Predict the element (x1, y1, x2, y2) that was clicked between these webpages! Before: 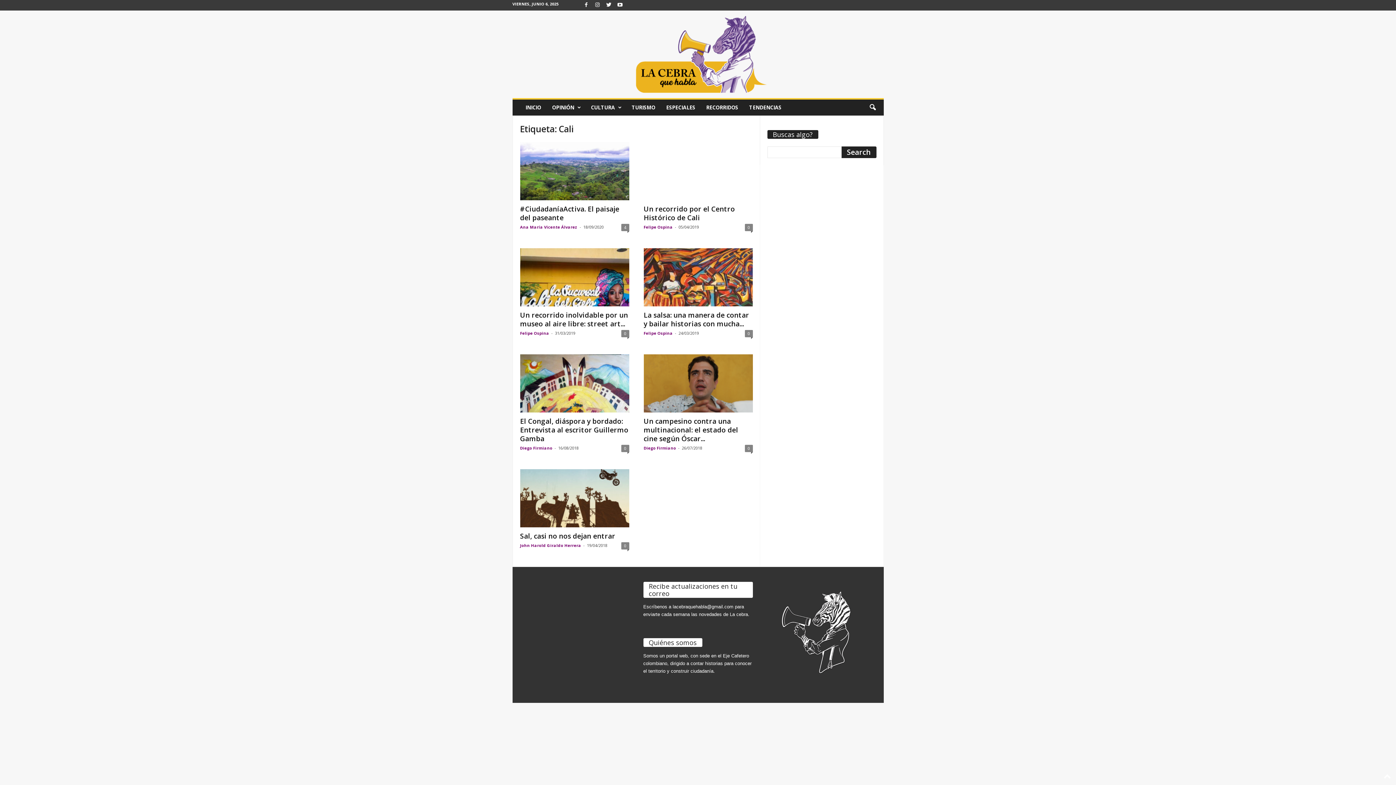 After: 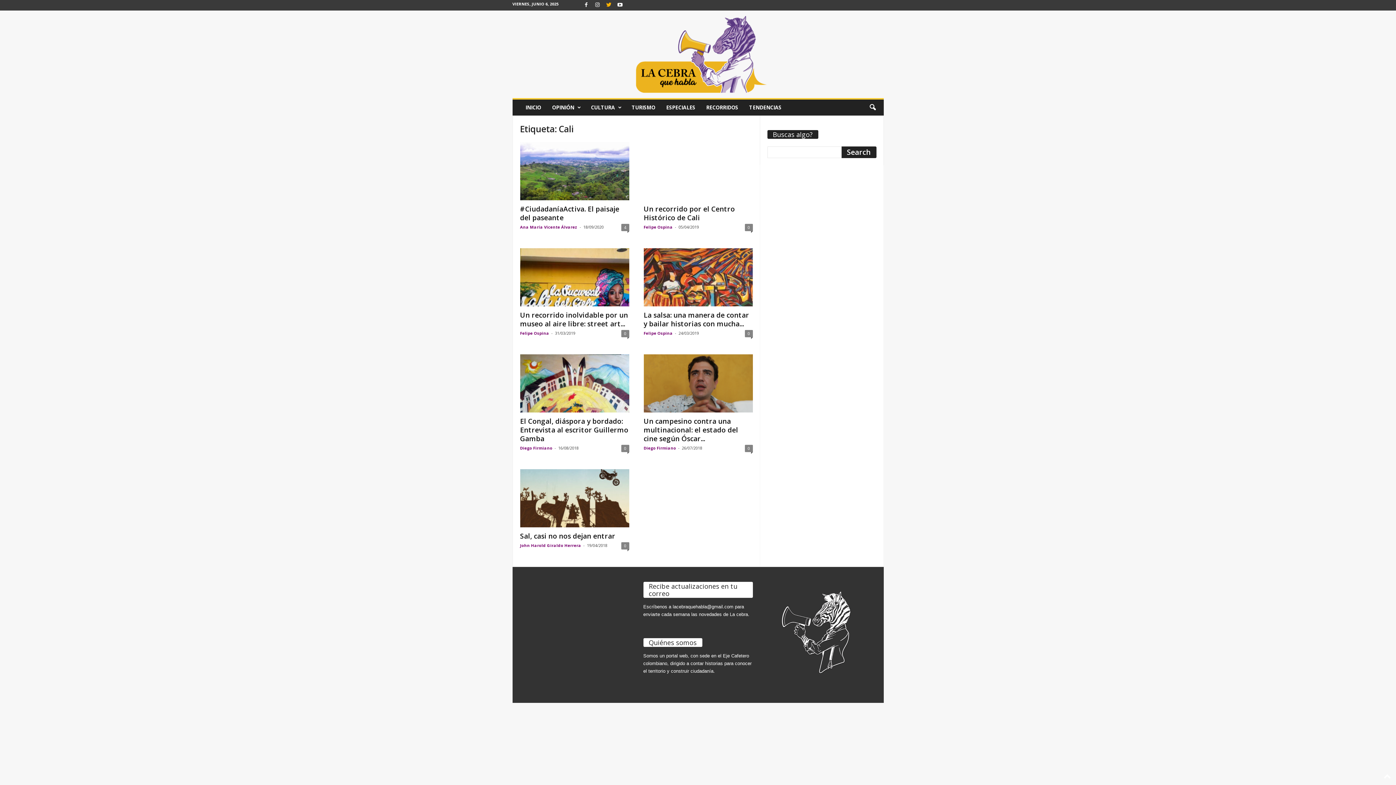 Action: bbox: (604, 0, 613, 10)